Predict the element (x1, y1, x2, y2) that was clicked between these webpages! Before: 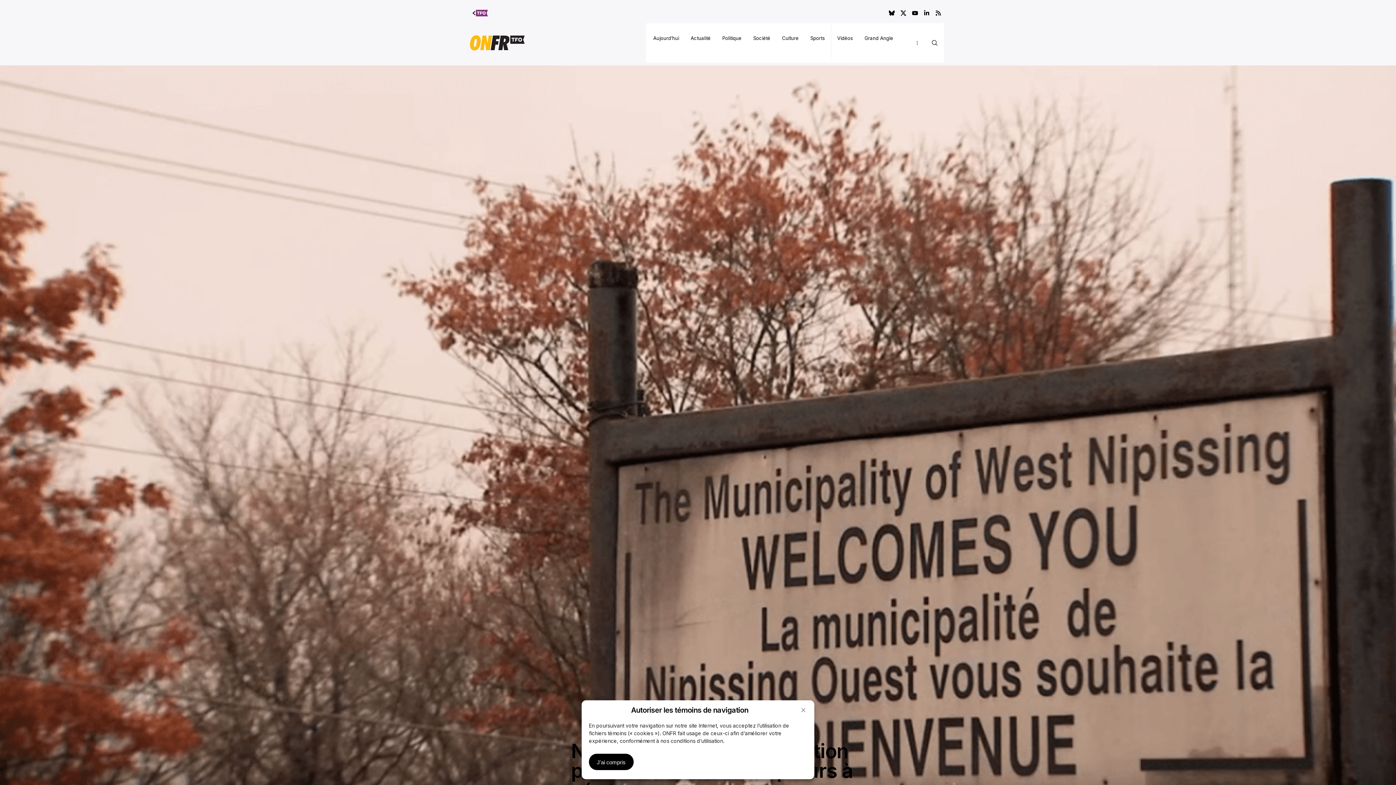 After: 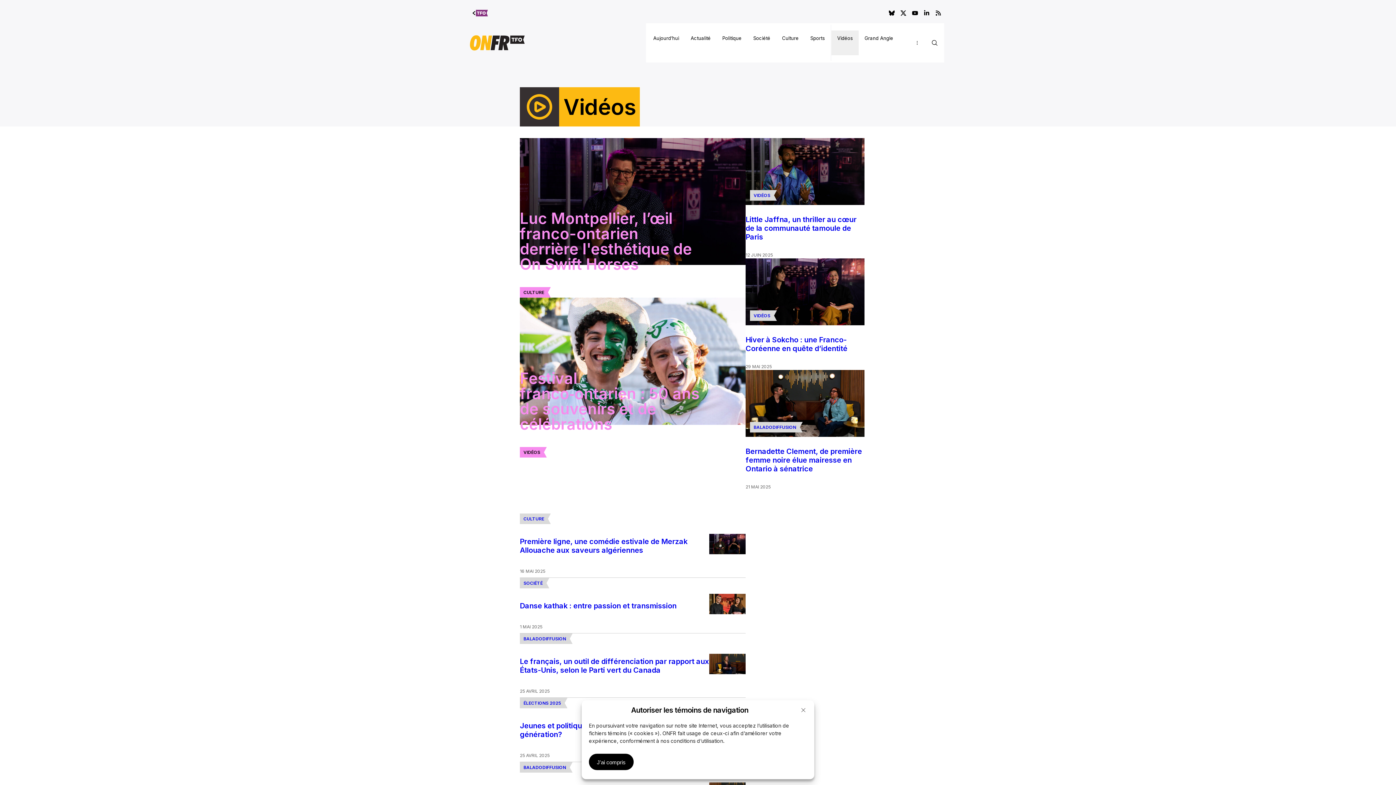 Action: bbox: (831, 30, 858, 55) label: Vidéos